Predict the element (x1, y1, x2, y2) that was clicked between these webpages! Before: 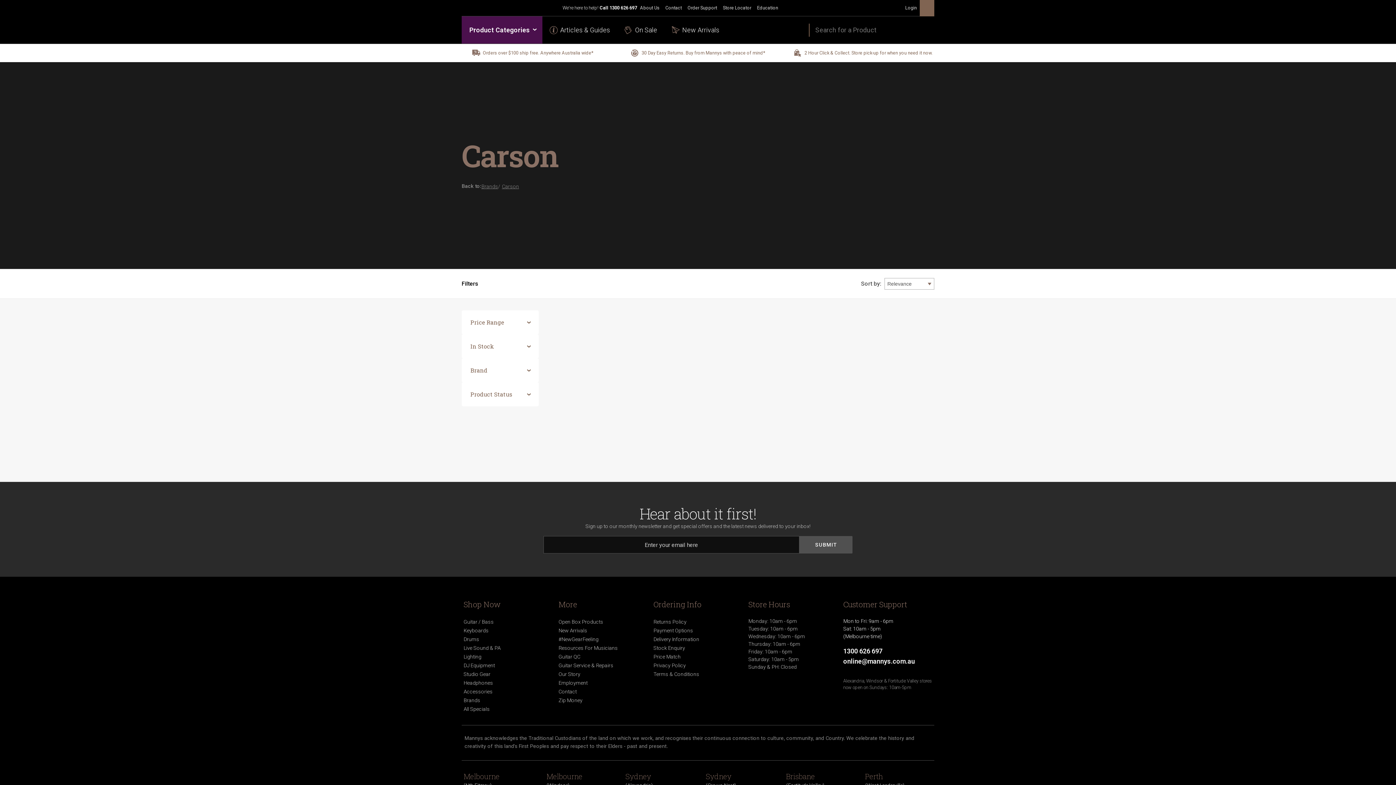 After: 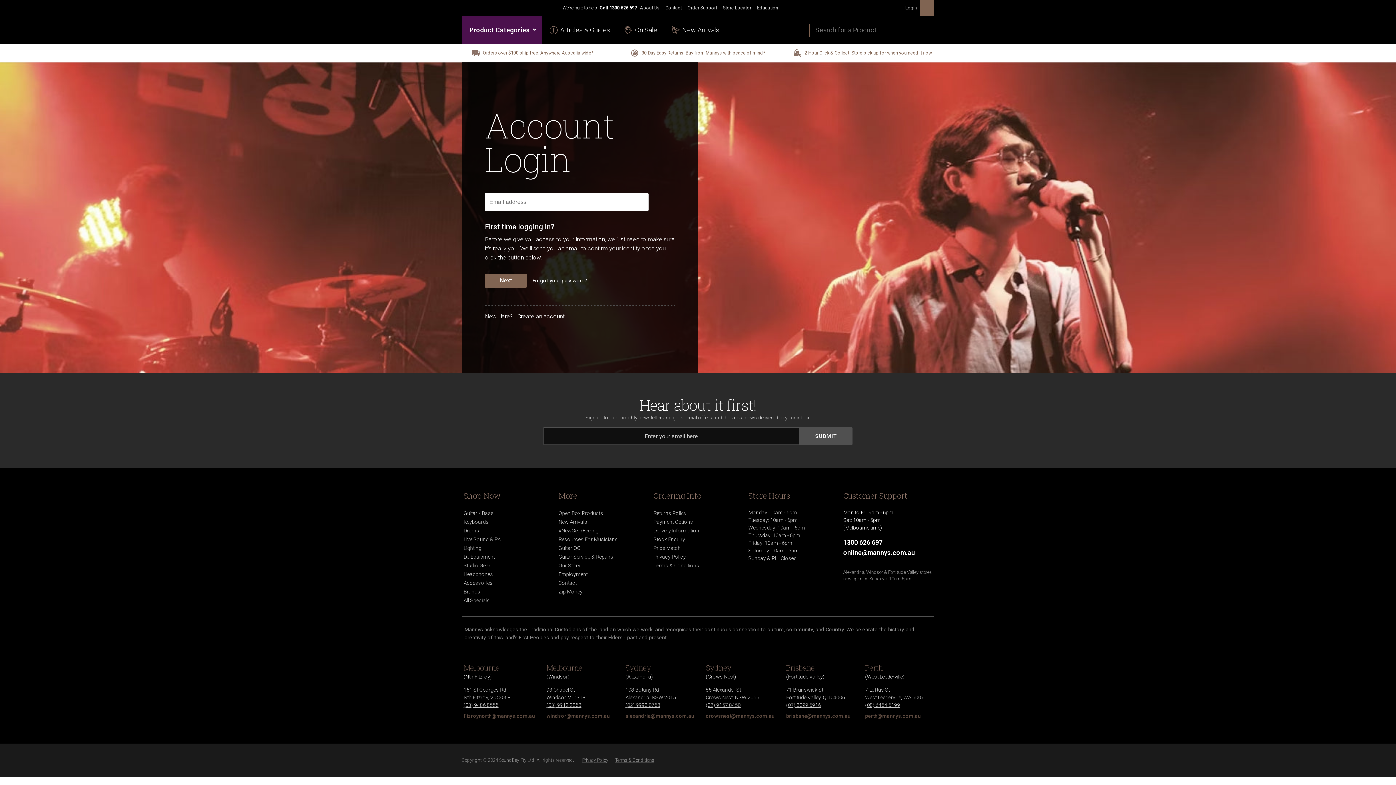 Action: label: Login bbox: (902, 0, 920, 15)